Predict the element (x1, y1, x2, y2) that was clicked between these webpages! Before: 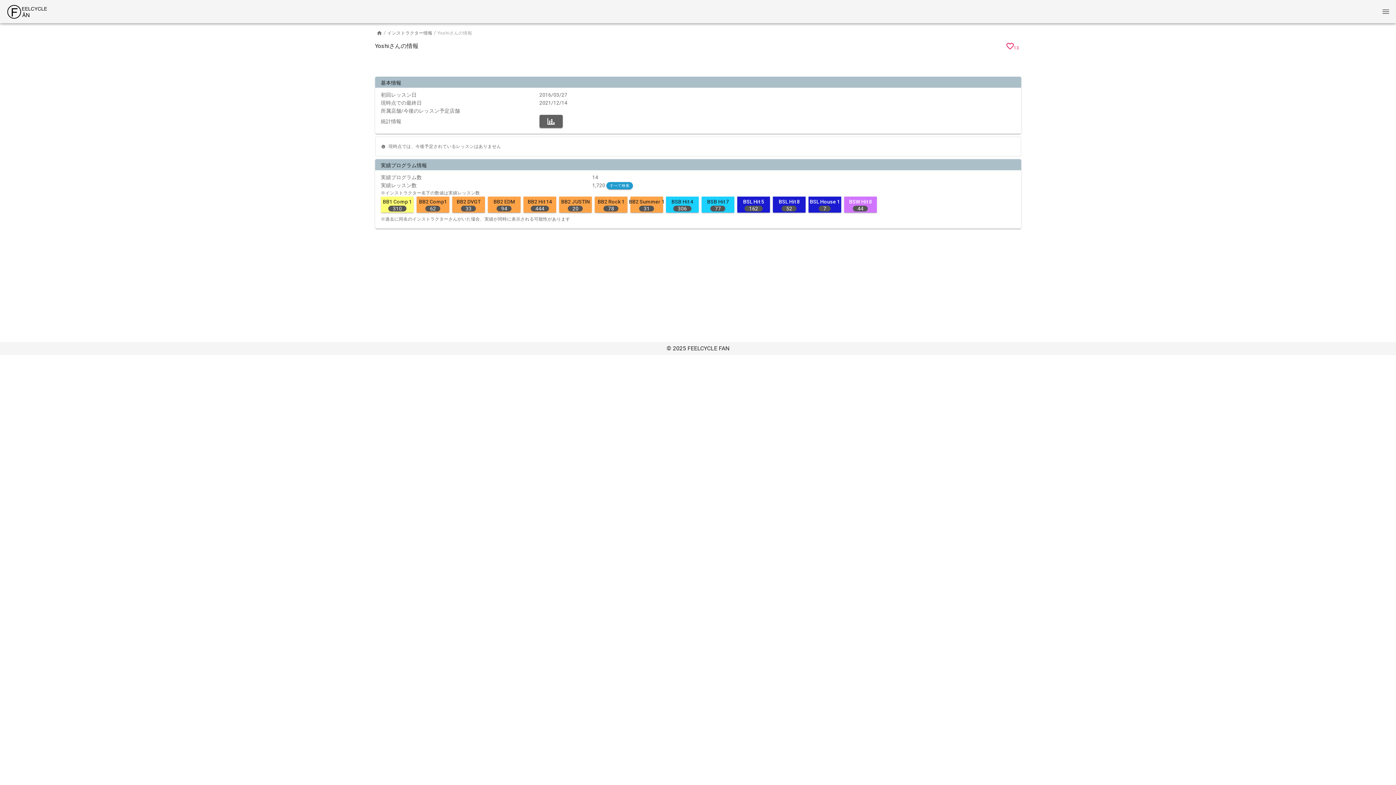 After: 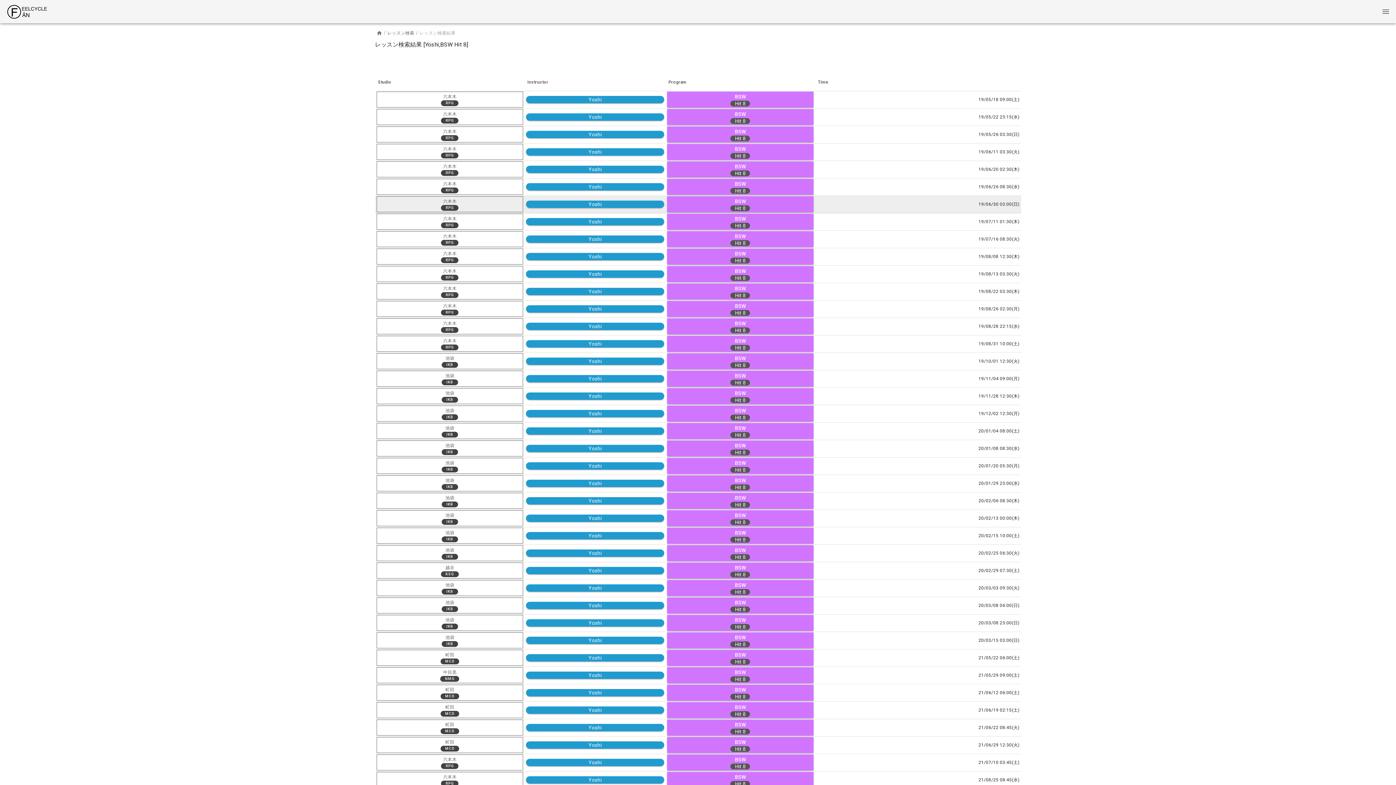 Action: bbox: (844, 196, 876, 212) label: BSW Hit 8
44